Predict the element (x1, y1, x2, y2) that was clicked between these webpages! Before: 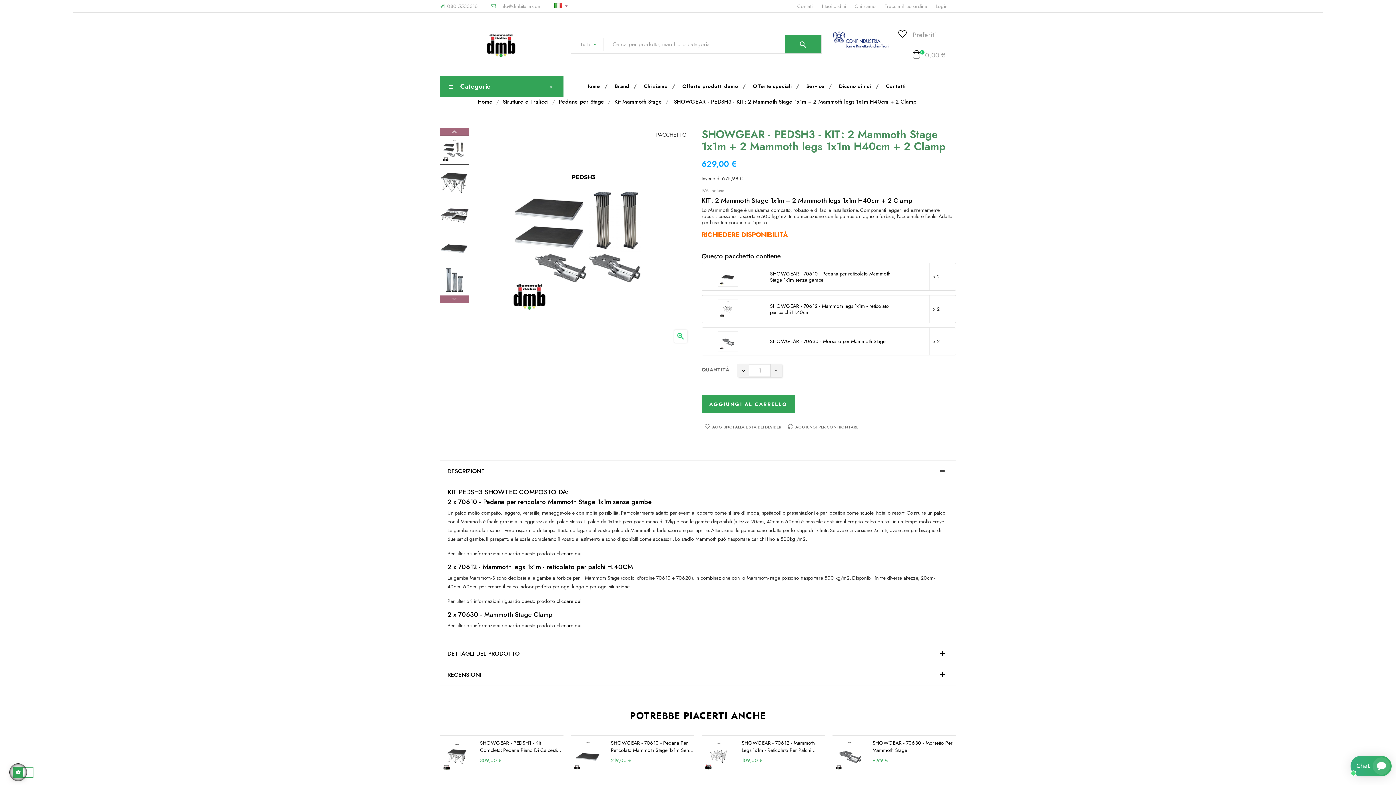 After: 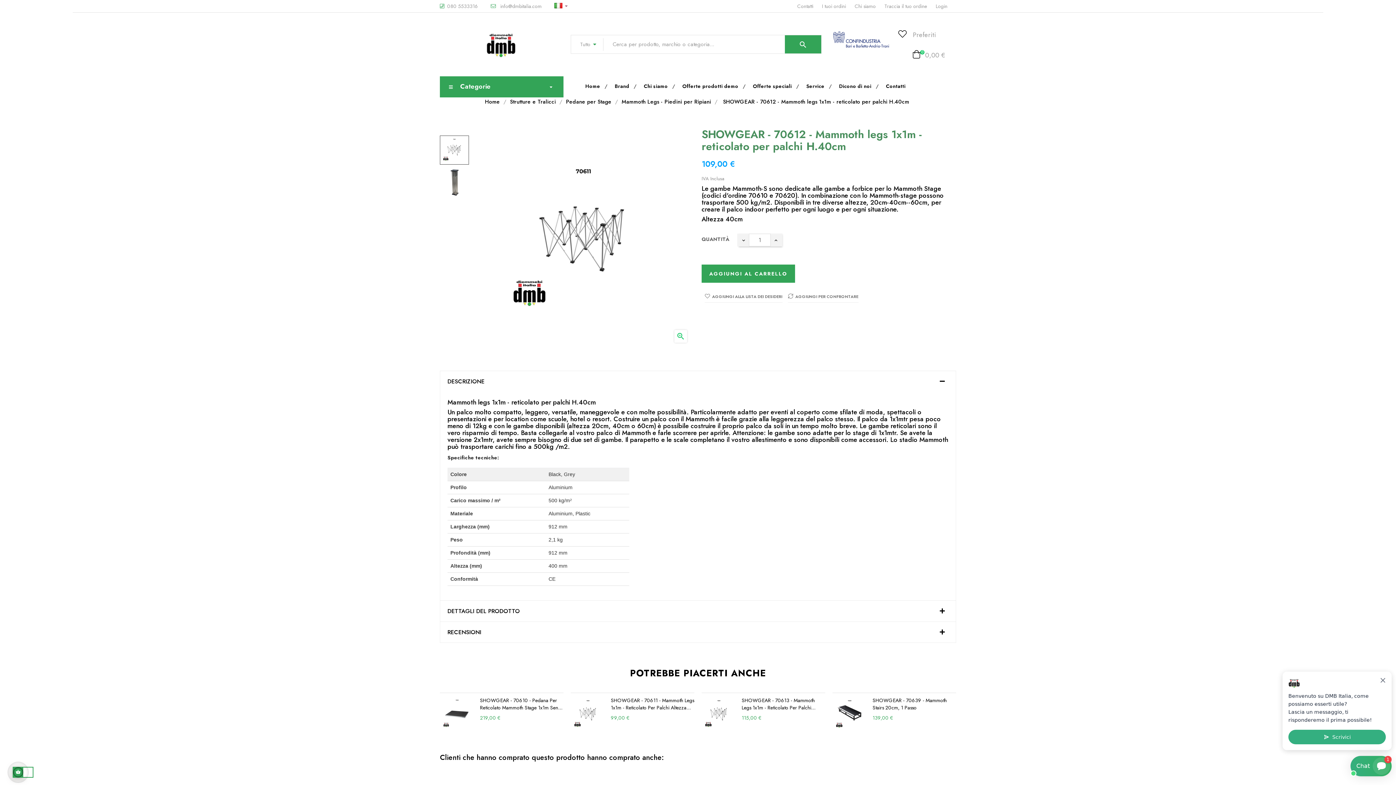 Action: bbox: (718, 305, 737, 312)